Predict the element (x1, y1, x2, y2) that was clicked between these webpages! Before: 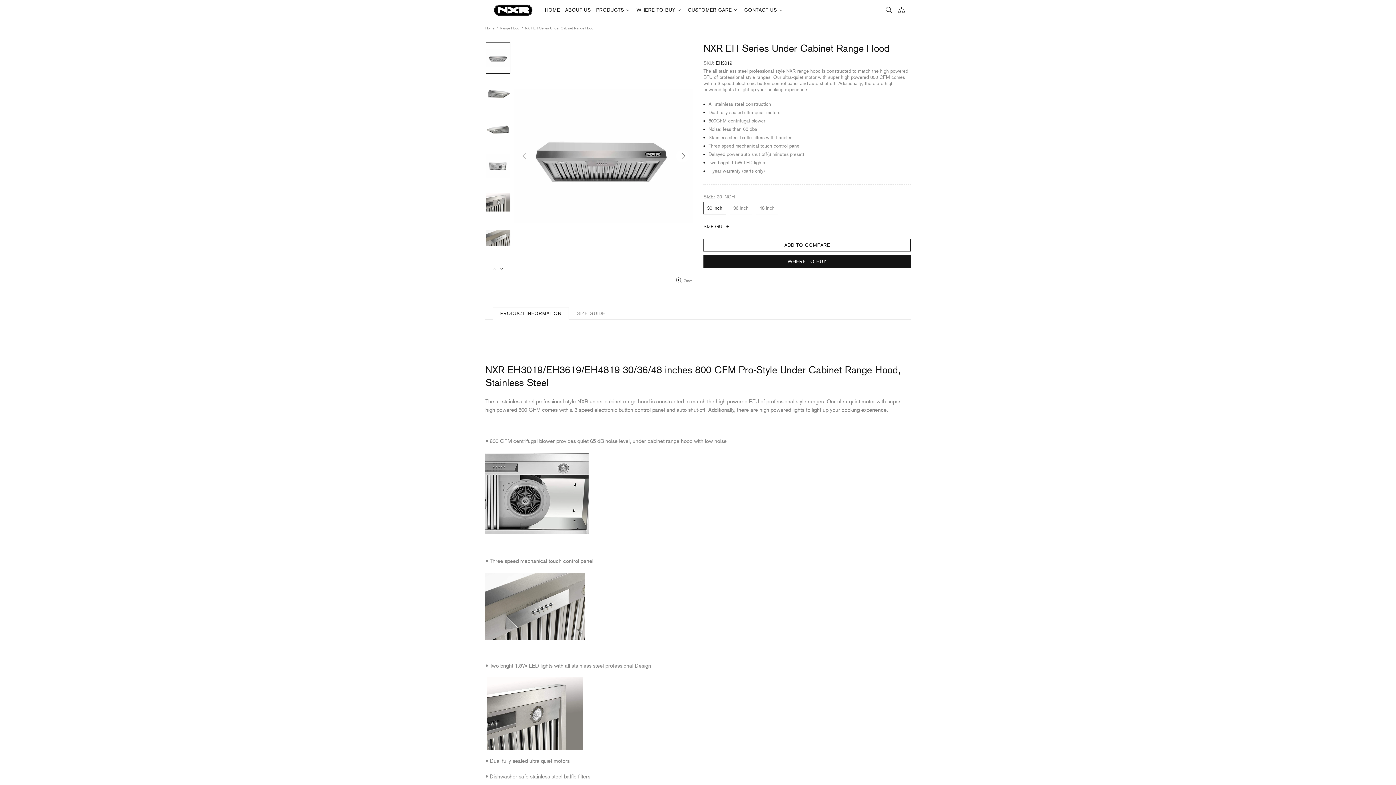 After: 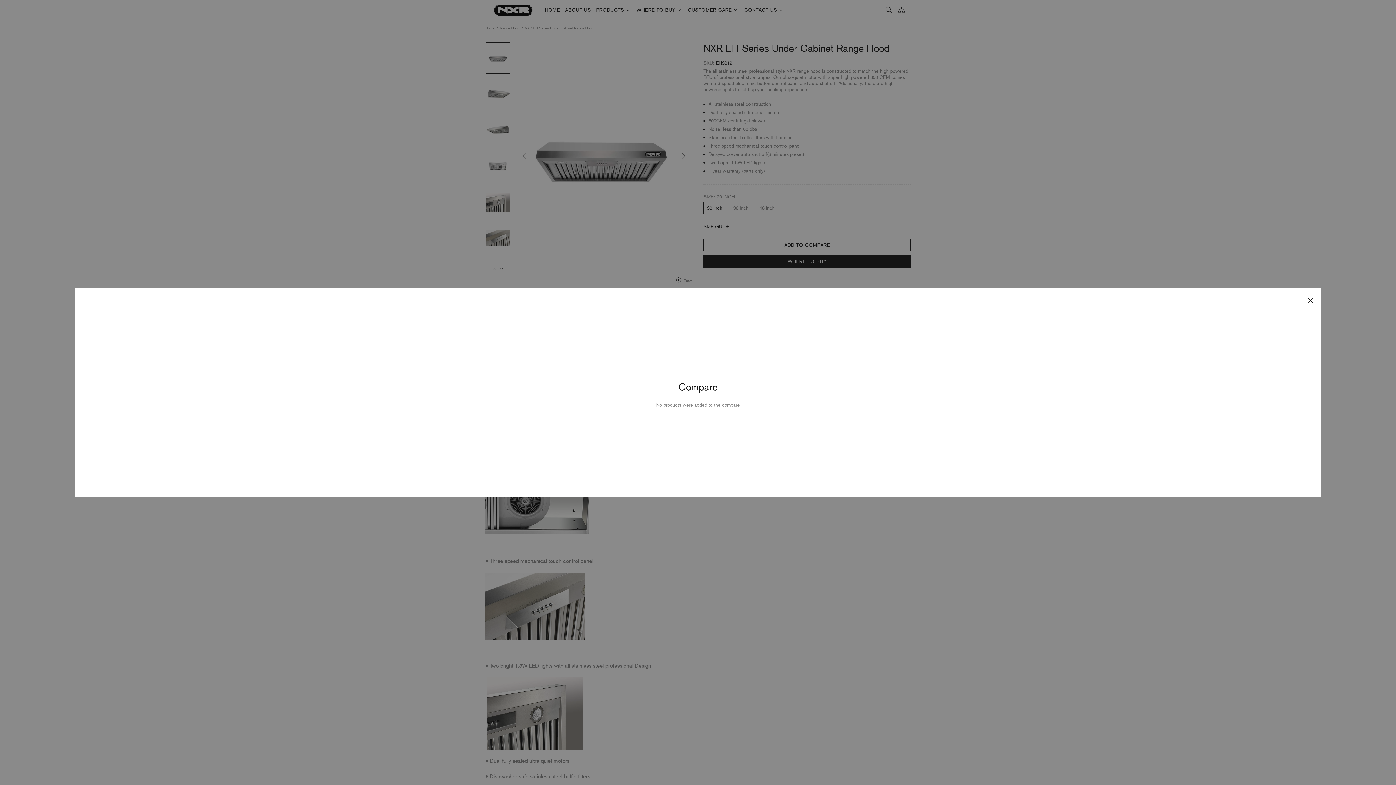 Action: bbox: (898, 6, 905, 13)